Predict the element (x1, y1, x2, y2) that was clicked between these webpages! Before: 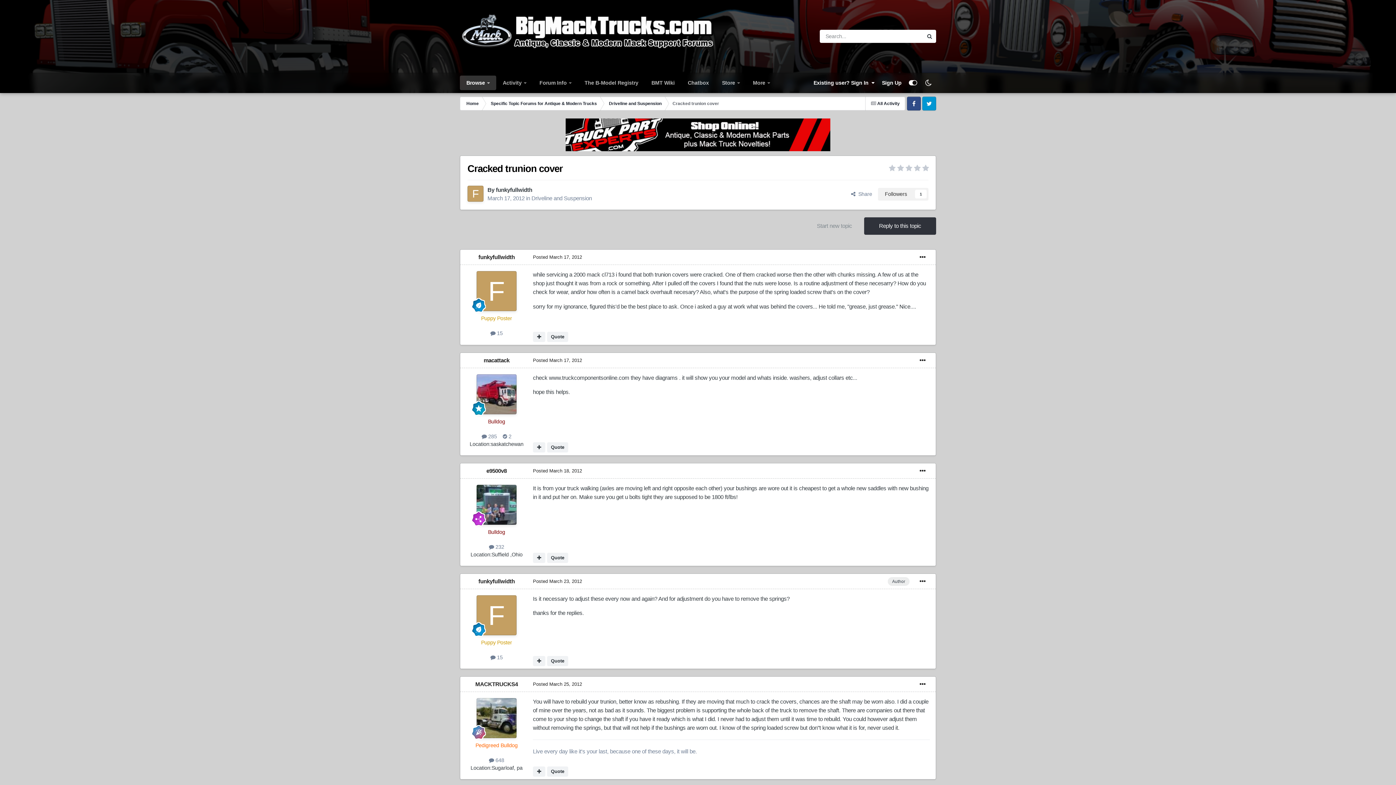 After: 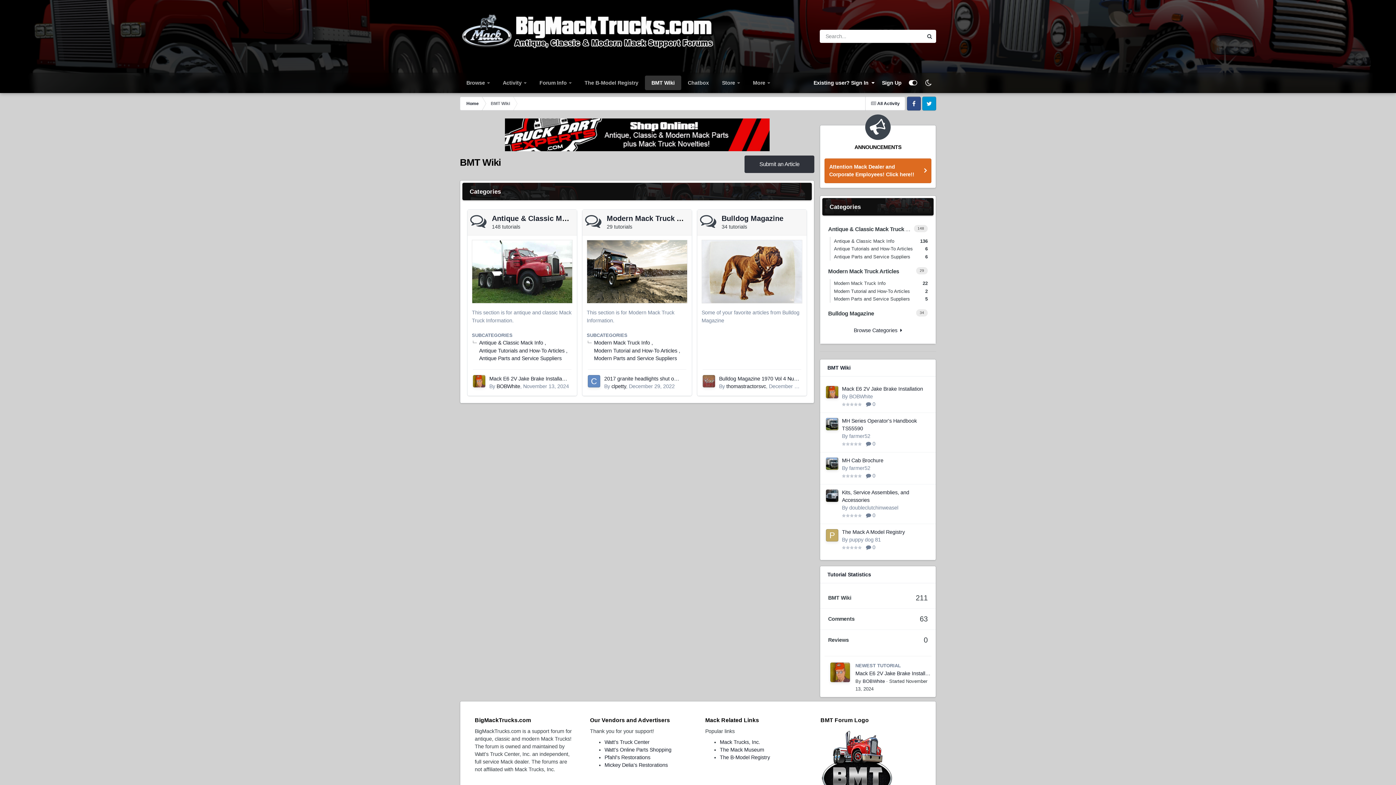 Action: label: BMT Wiki bbox: (645, 75, 681, 90)